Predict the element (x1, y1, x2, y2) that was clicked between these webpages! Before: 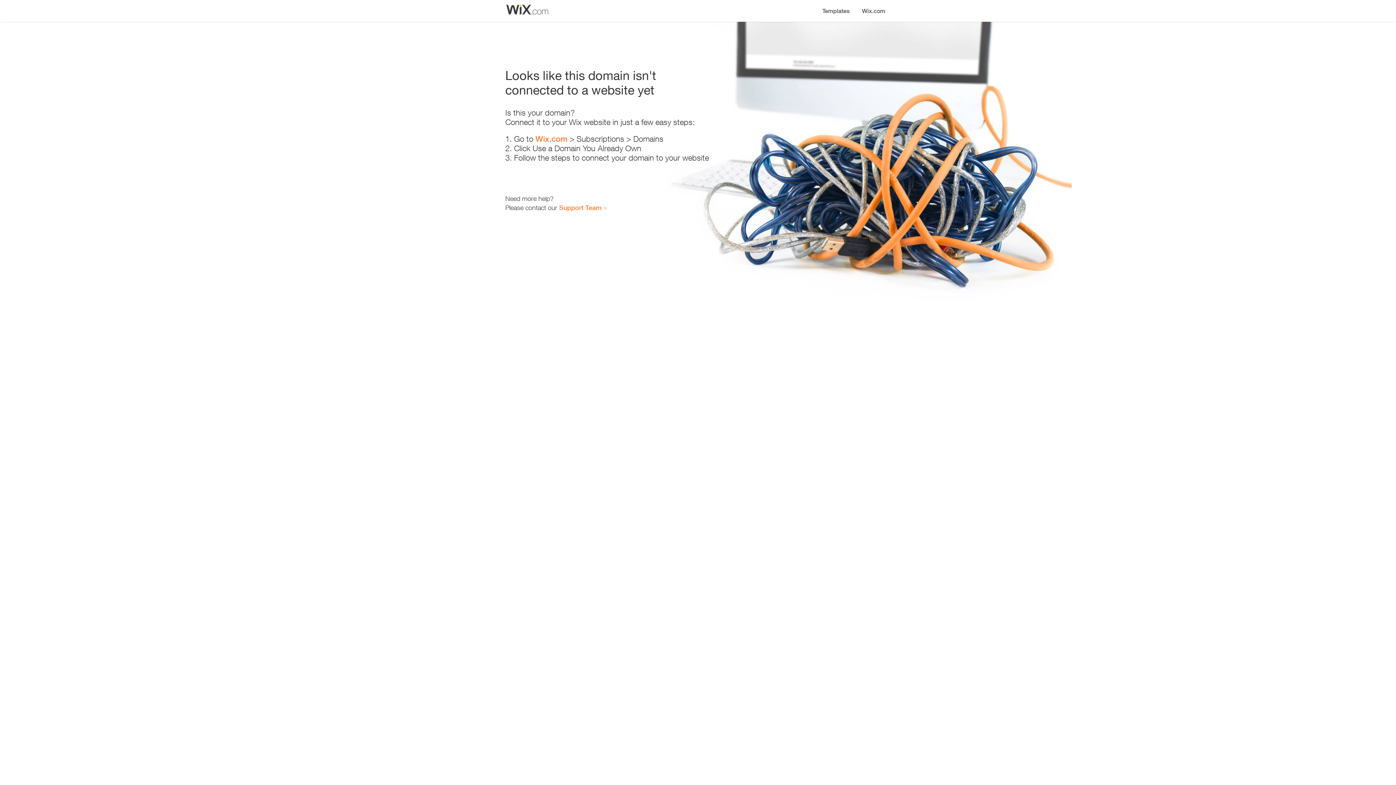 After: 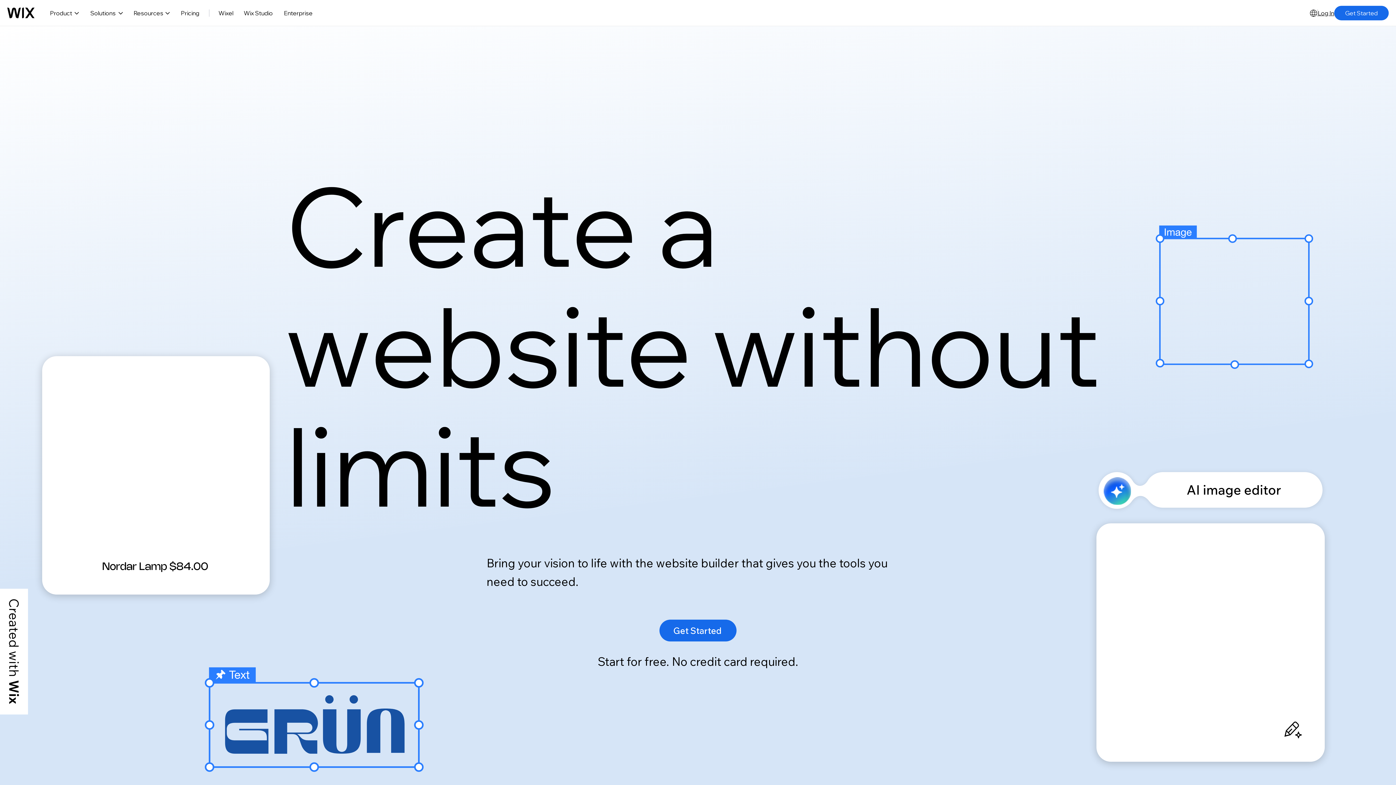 Action: bbox: (535, 134, 567, 143) label: Wix.com